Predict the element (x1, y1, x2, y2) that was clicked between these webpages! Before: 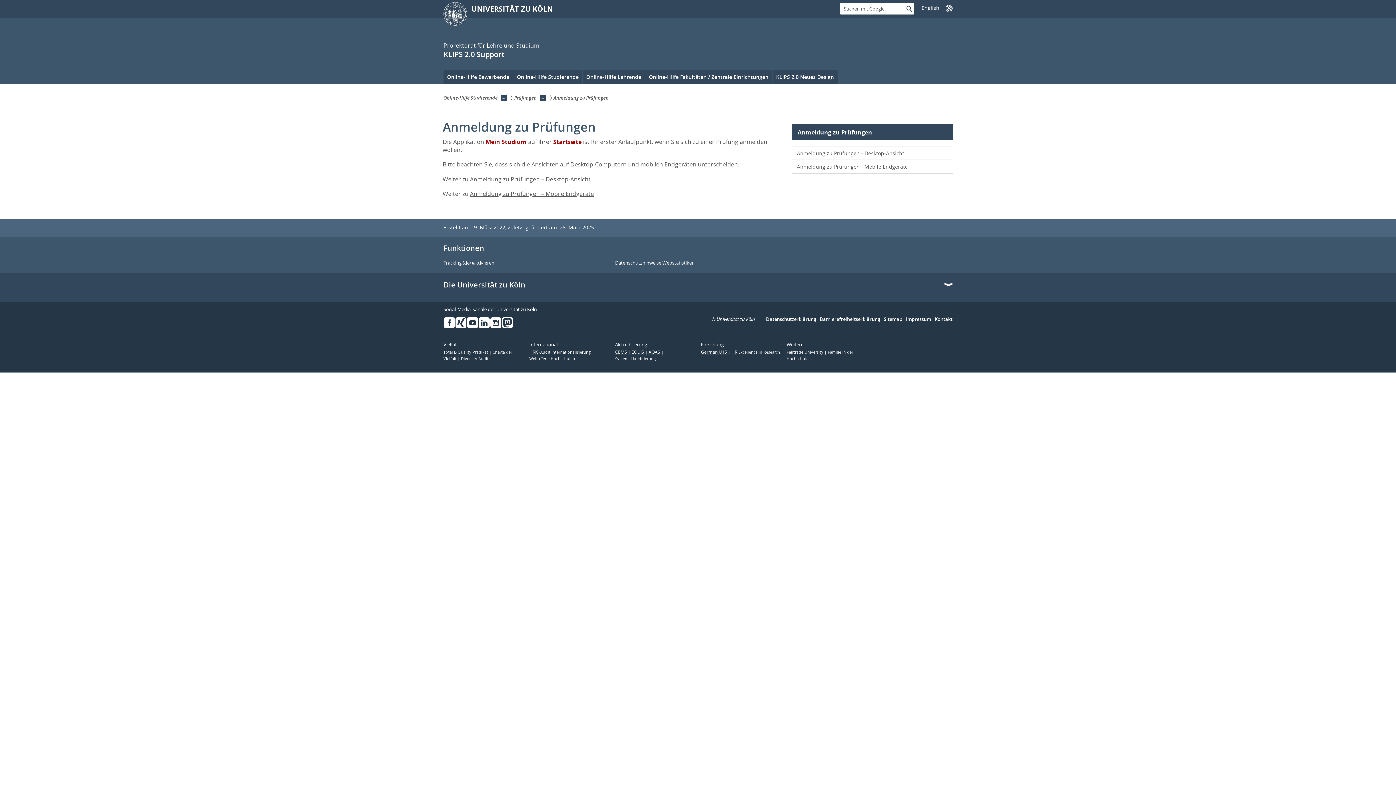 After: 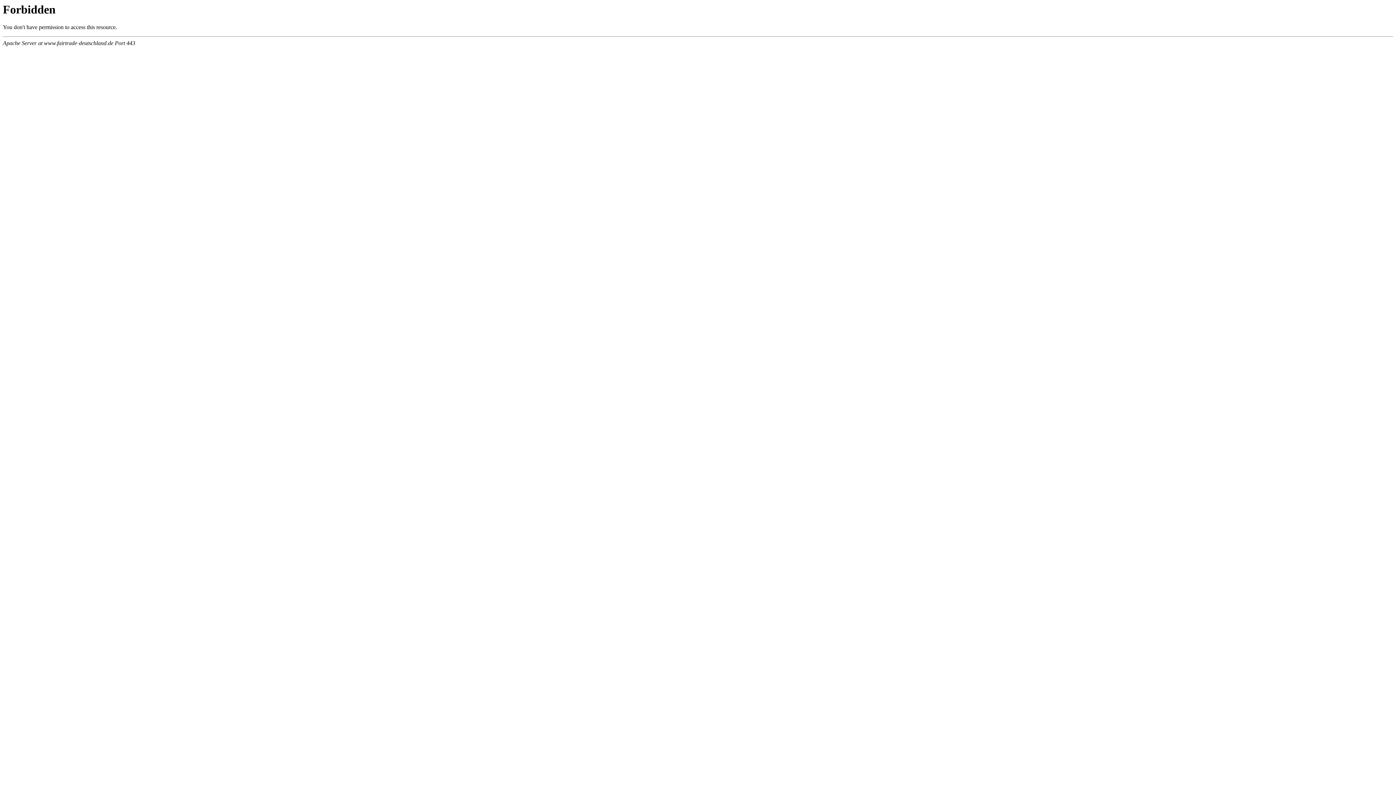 Action: bbox: (786, 349, 827, 354) label: Fairtrade University 